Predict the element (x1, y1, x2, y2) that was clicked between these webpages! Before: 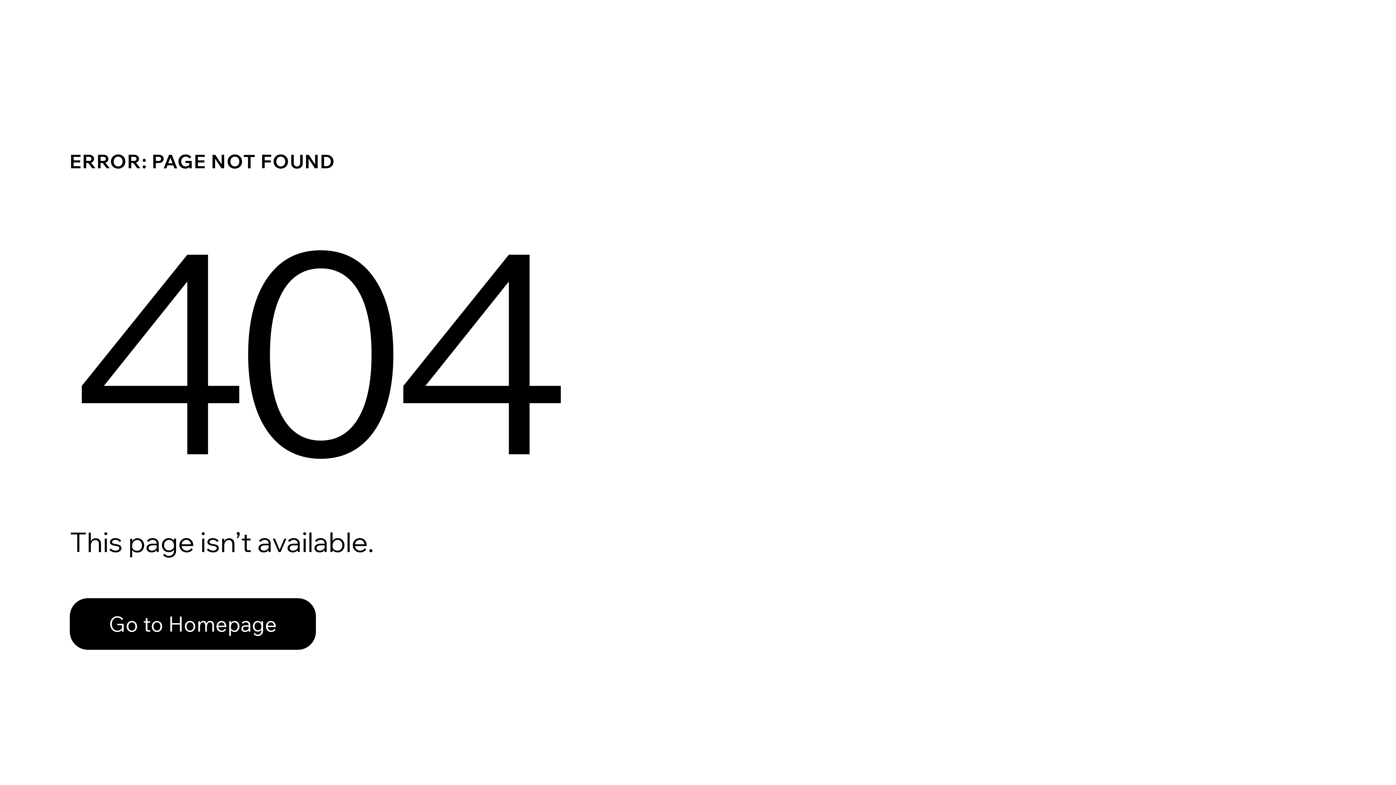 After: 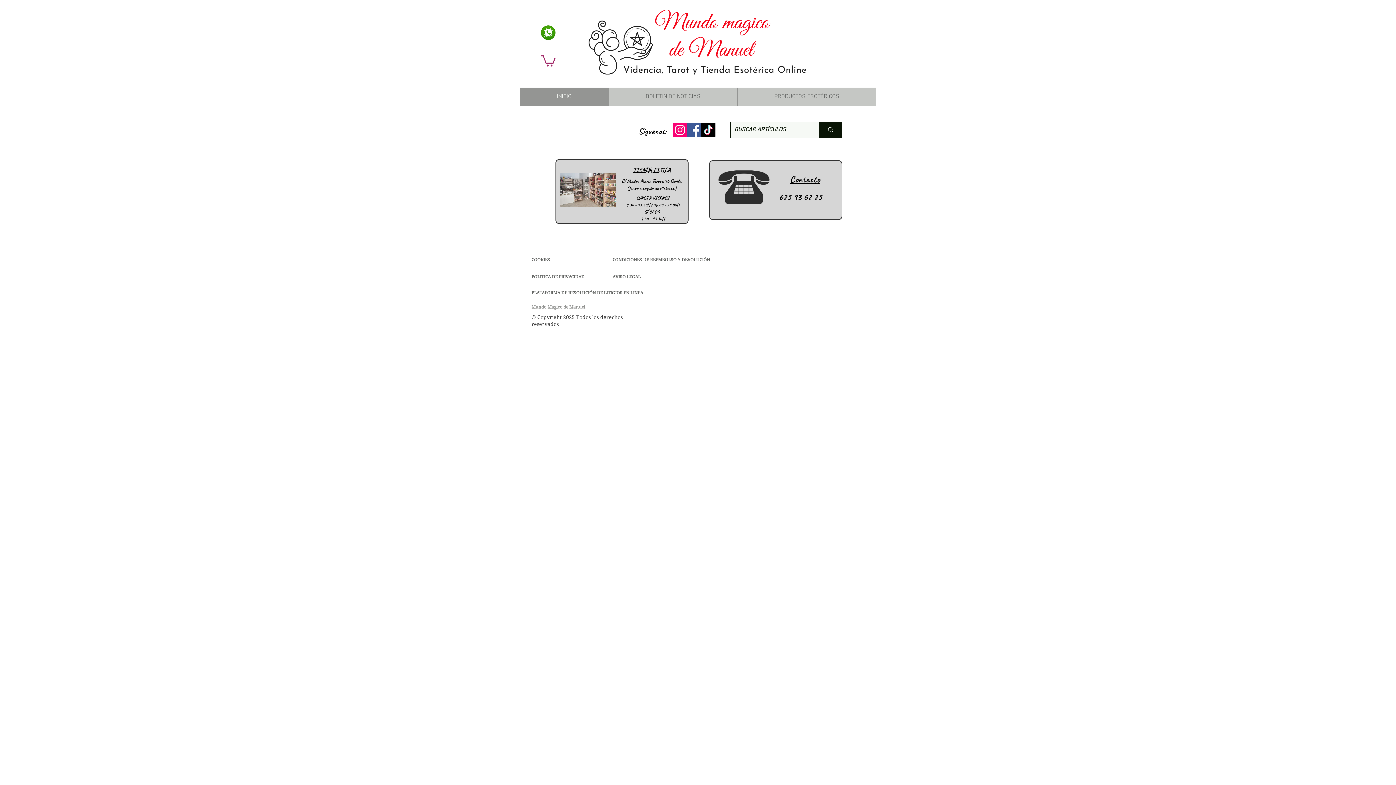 Action: label: Go to Homepage bbox: (69, 598, 316, 650)